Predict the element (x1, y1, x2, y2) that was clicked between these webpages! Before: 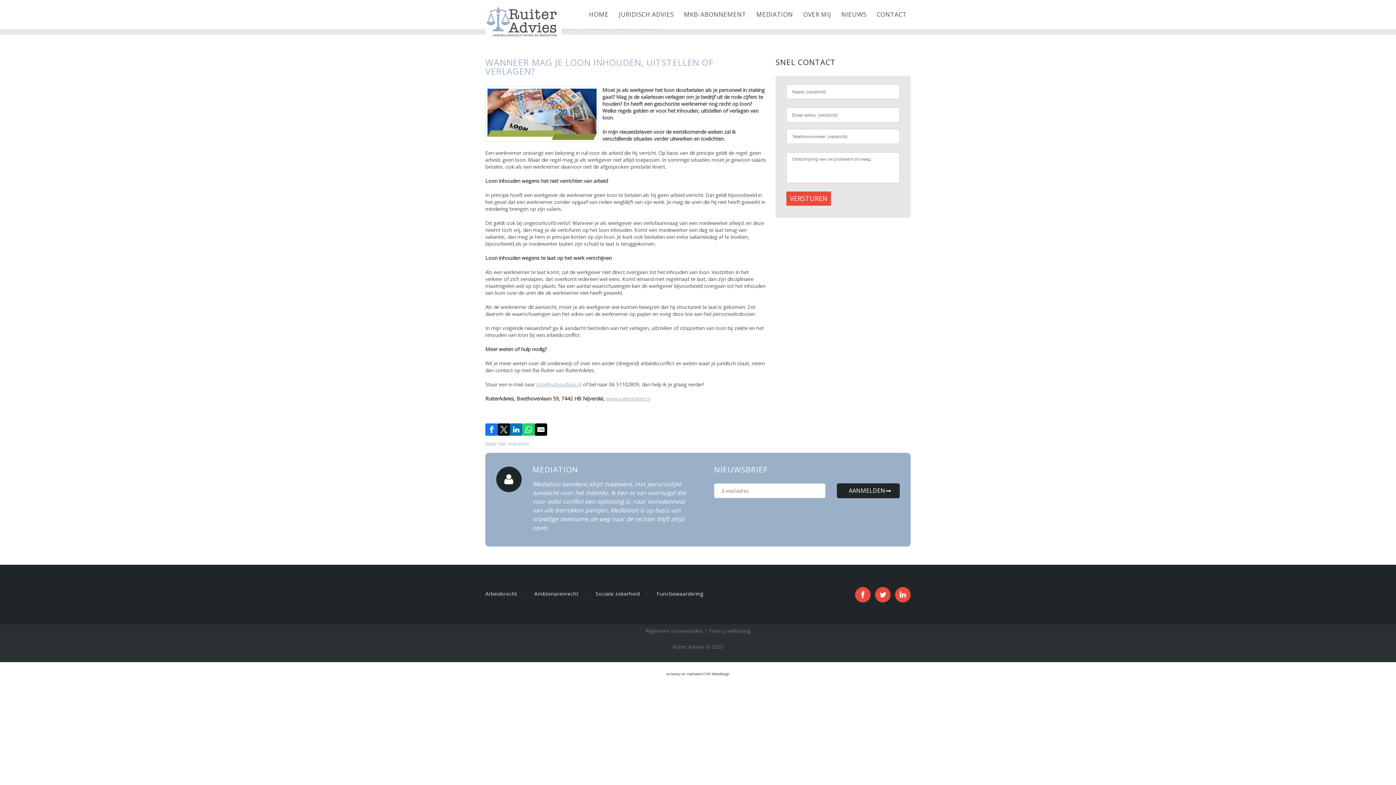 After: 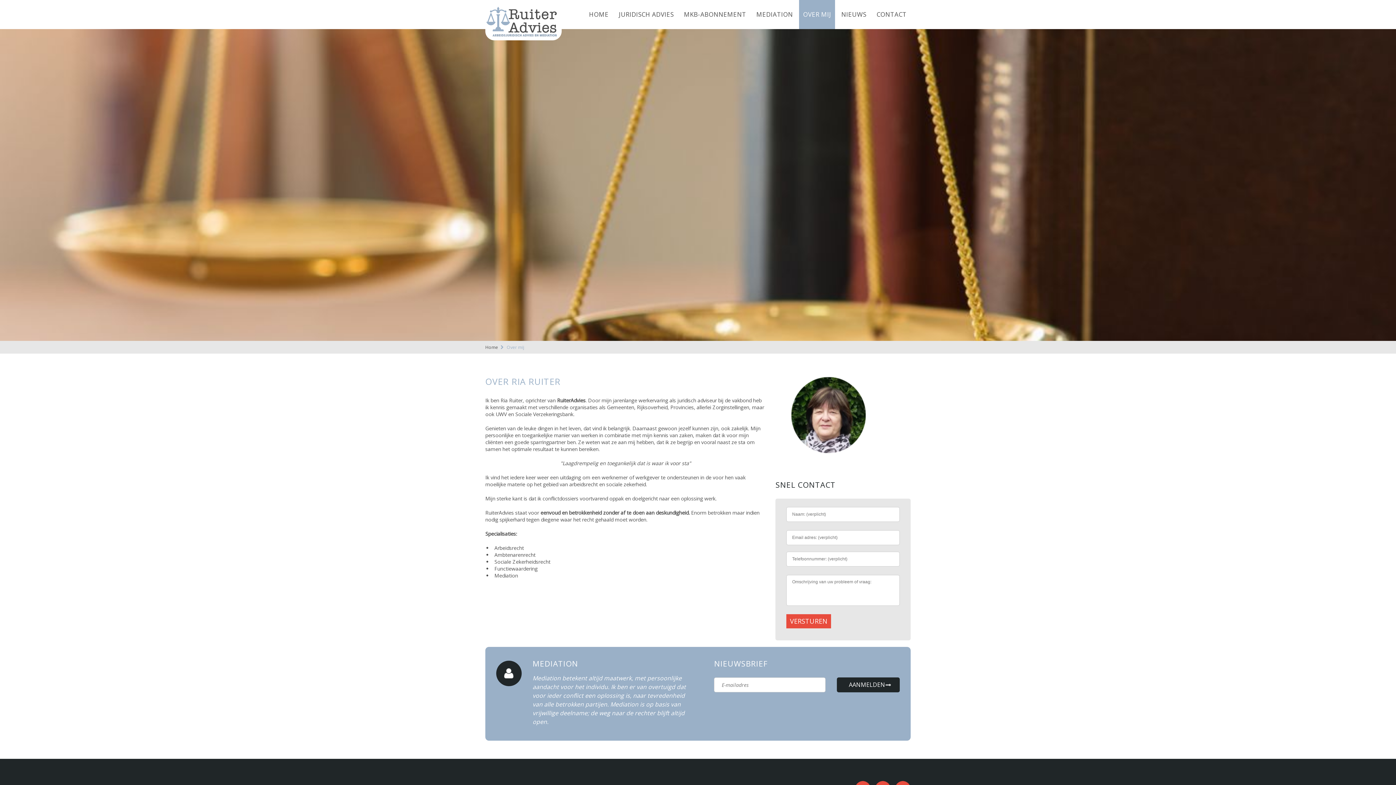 Action: label: OVER MIJ bbox: (799, 0, 835, 29)